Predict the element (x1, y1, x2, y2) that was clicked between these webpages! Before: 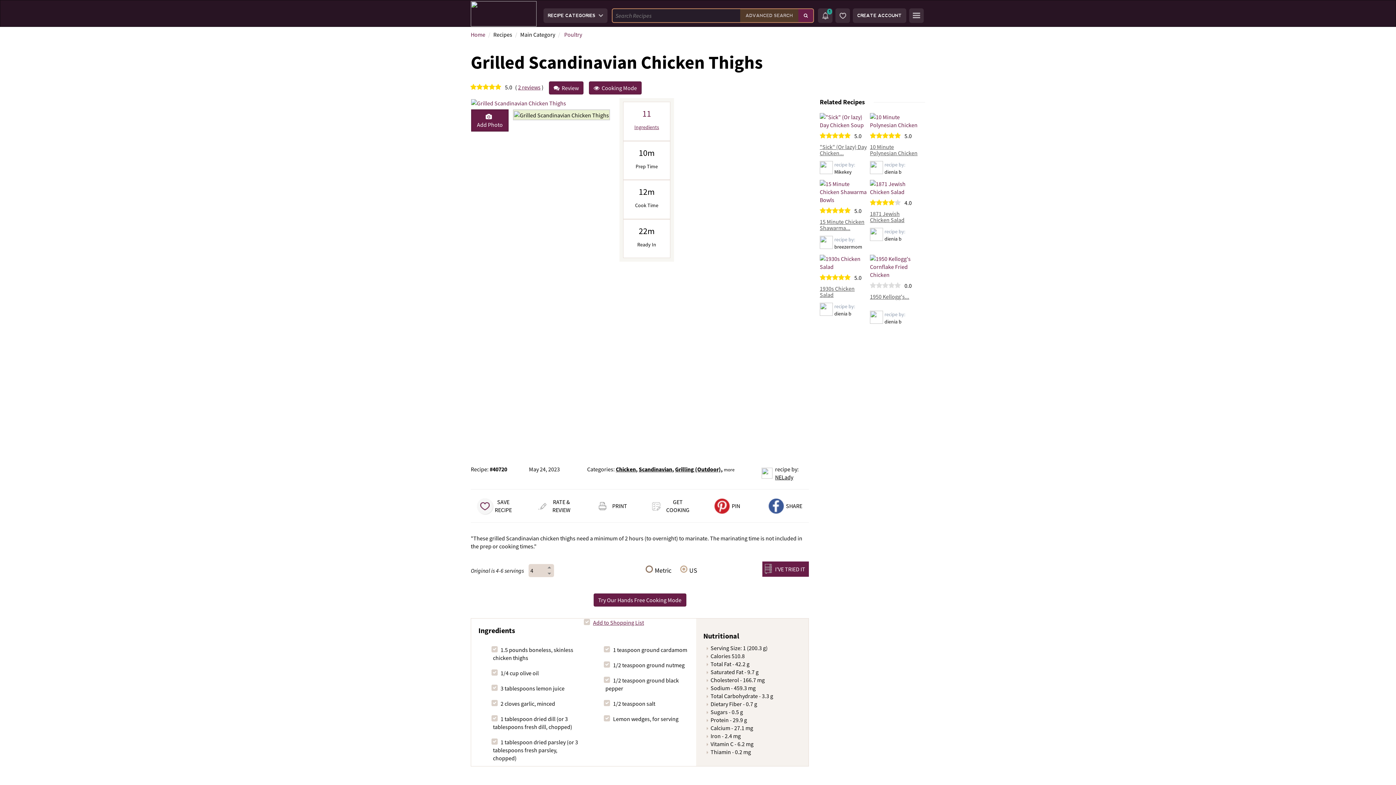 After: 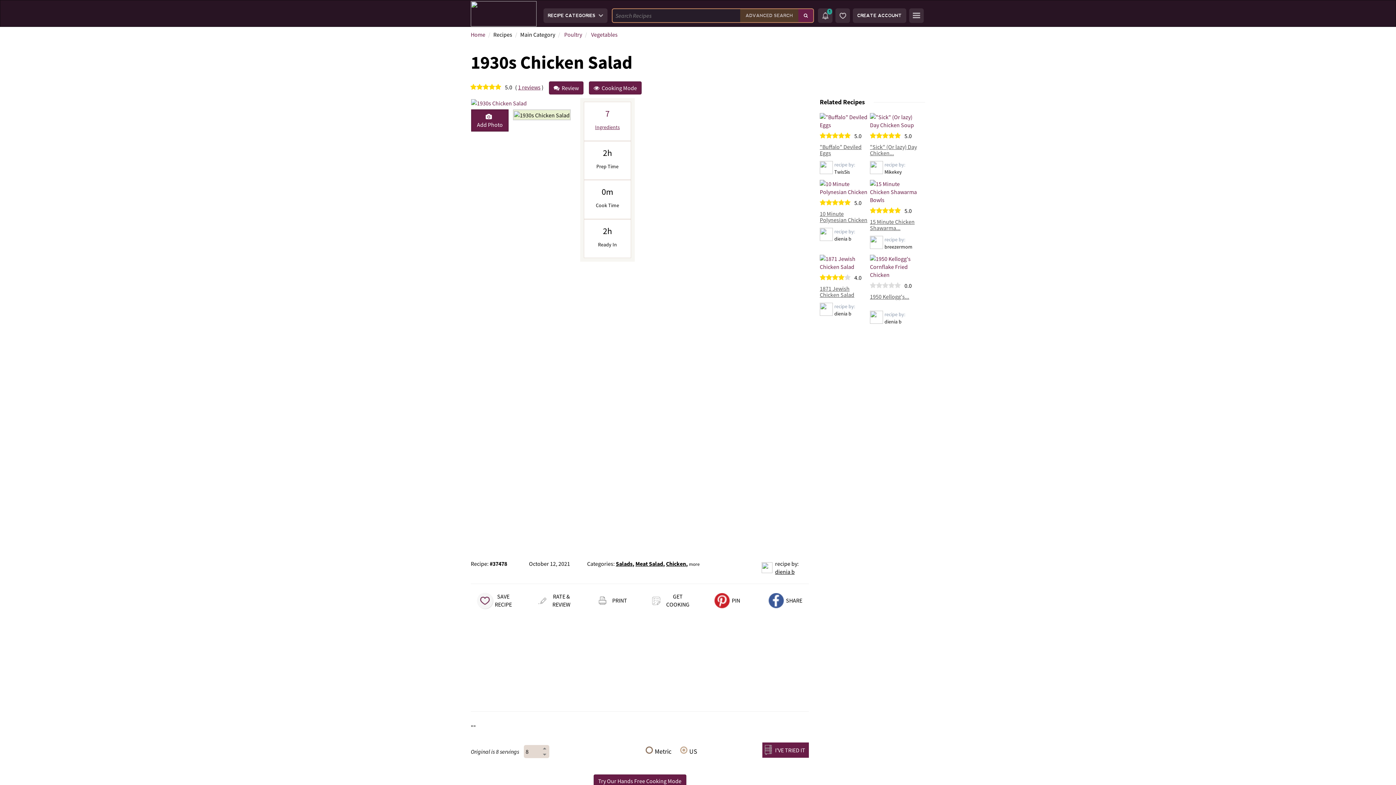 Action: bbox: (820, 285, 854, 298) label: 1930s Chicken Salad